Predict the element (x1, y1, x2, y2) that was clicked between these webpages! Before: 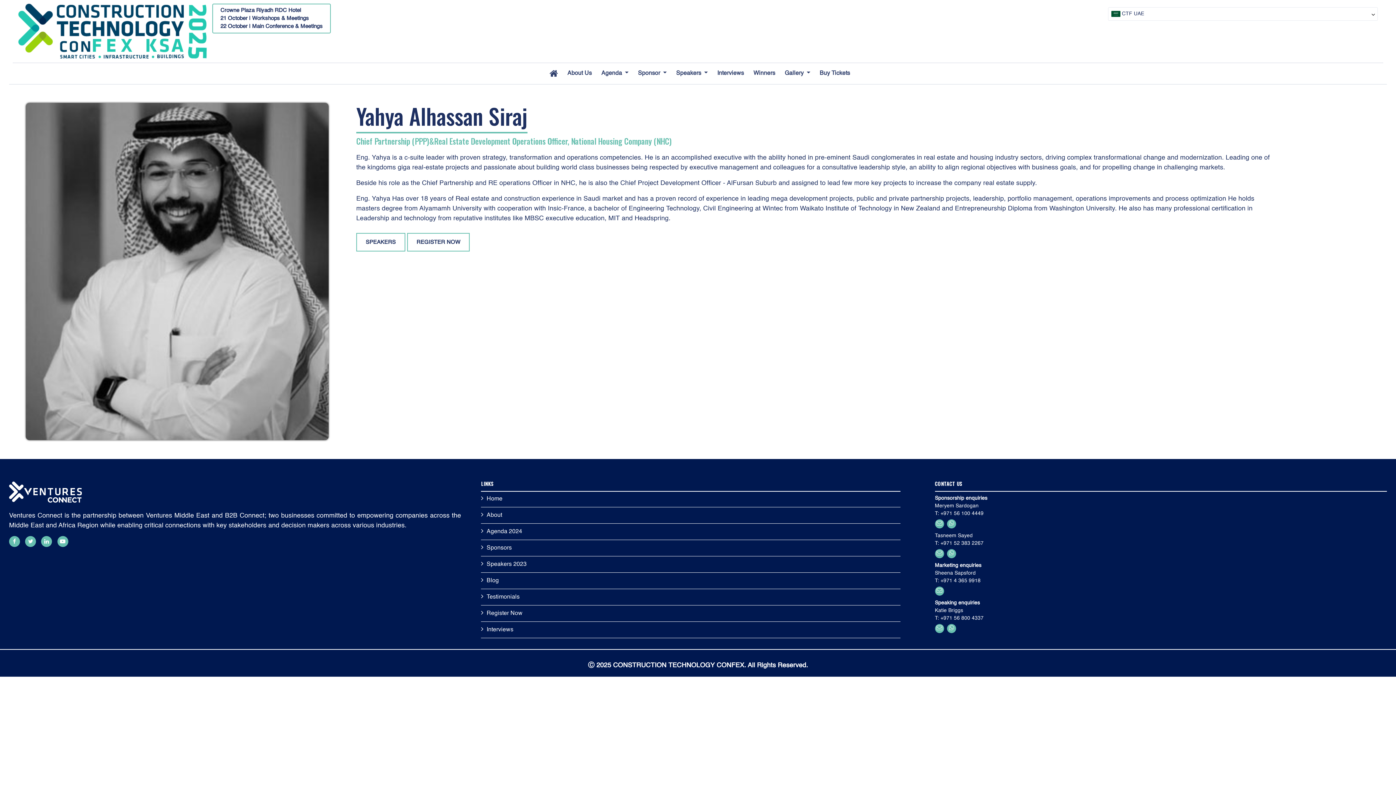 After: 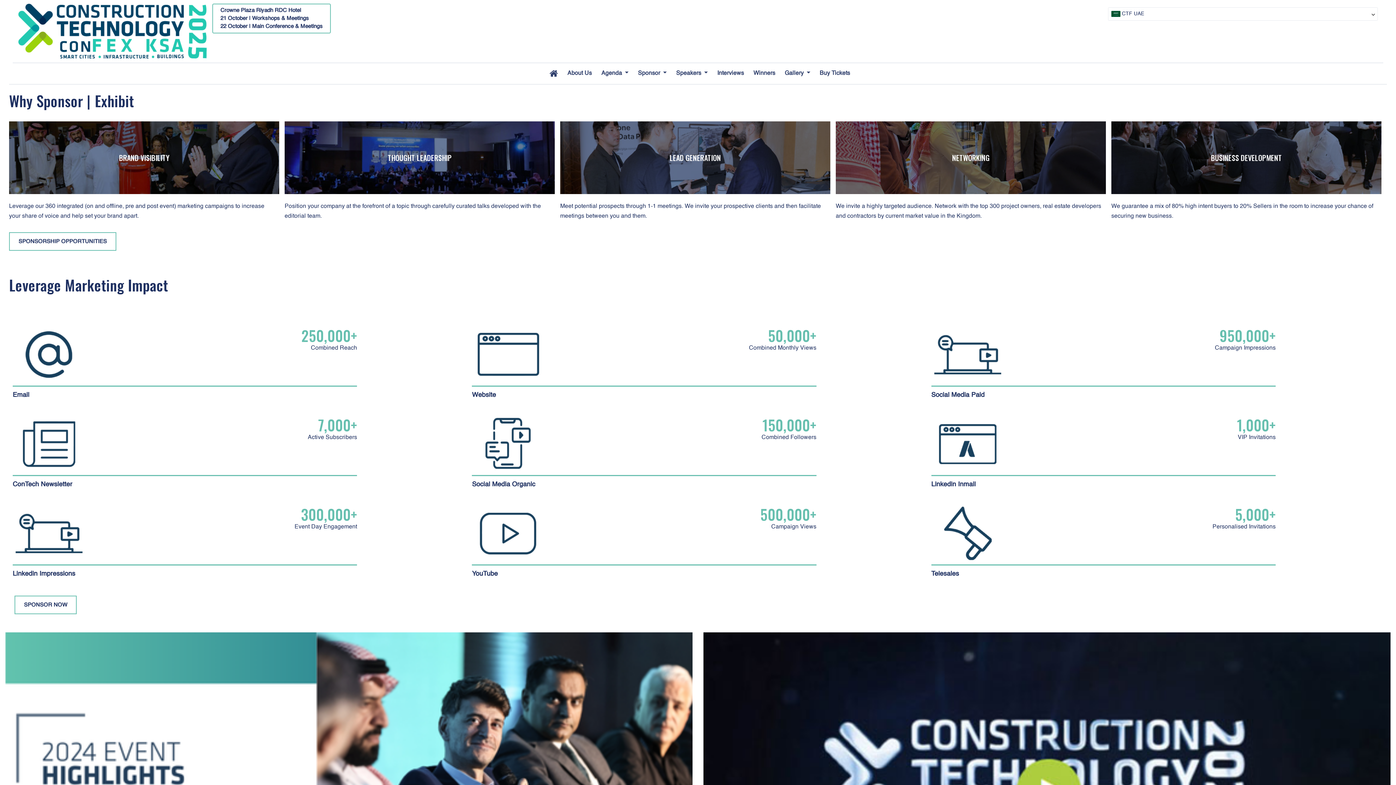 Action: label: Sponsors bbox: (486, 543, 511, 552)